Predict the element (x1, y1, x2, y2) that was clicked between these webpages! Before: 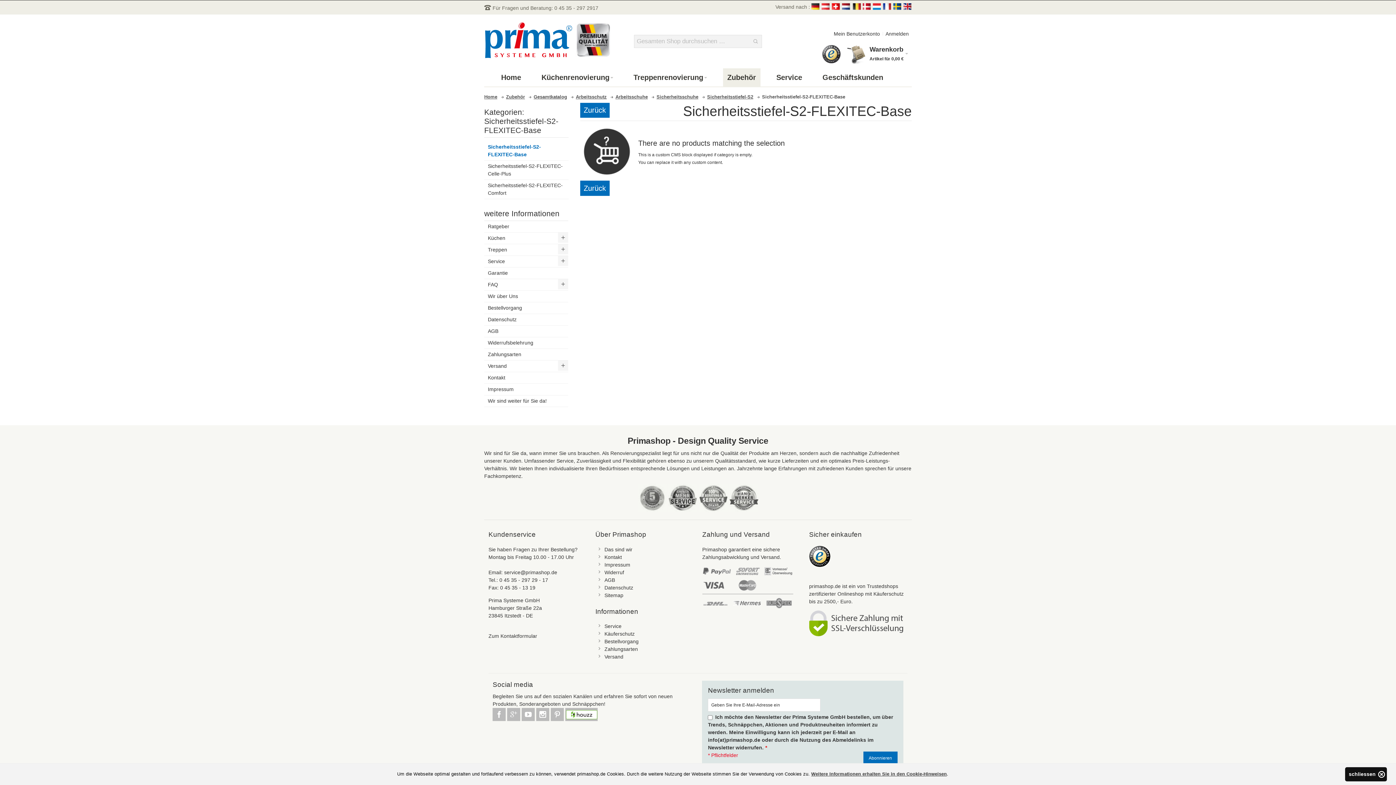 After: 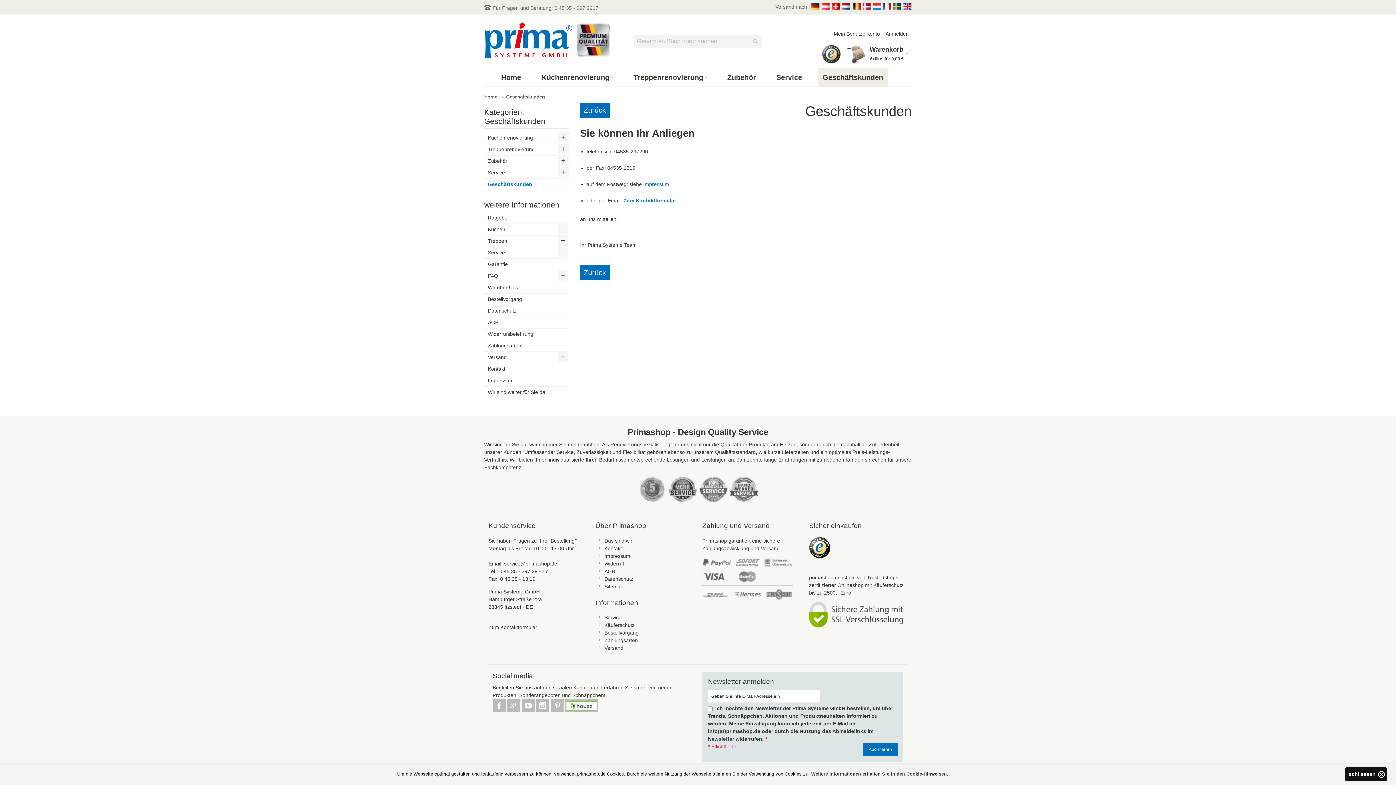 Action: bbox: (818, 68, 887, 86) label: Geschäftskunden